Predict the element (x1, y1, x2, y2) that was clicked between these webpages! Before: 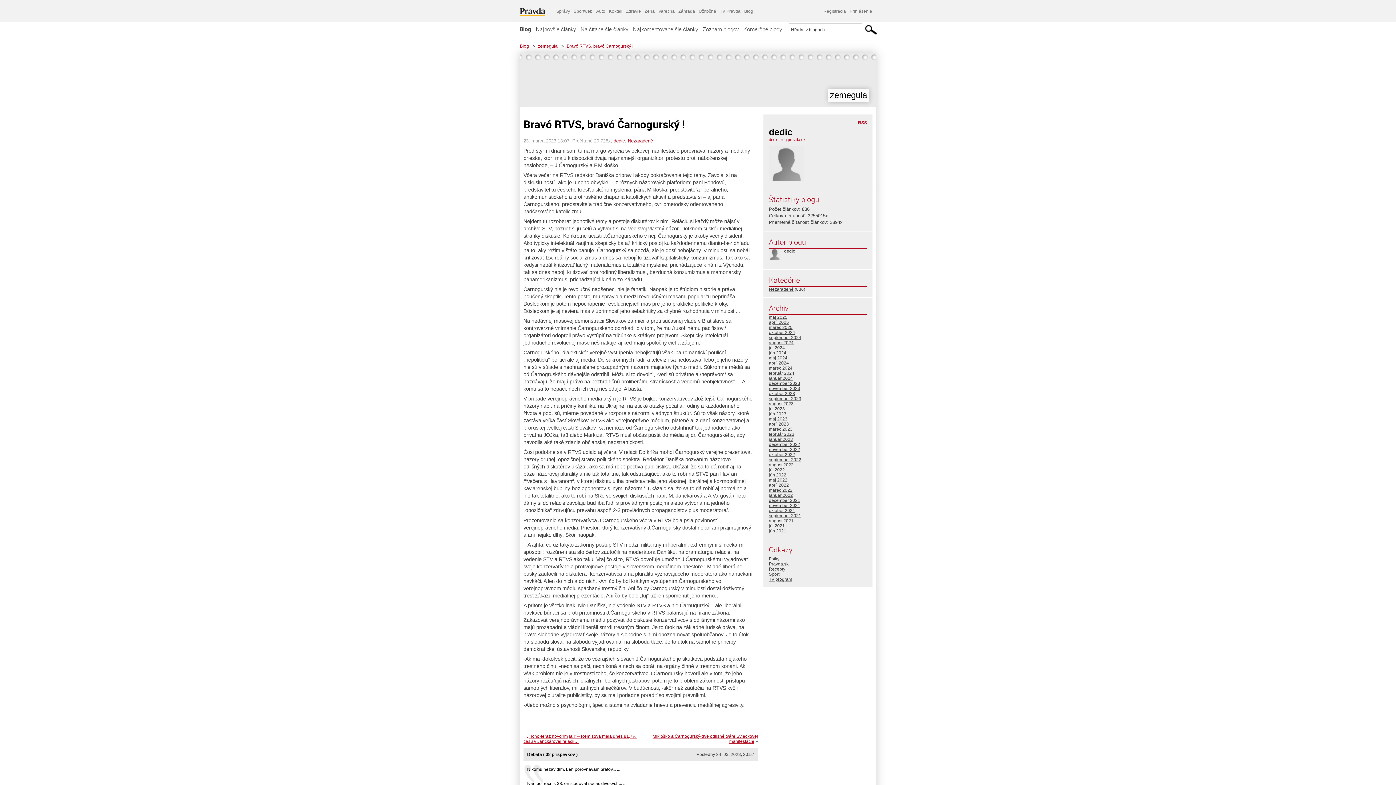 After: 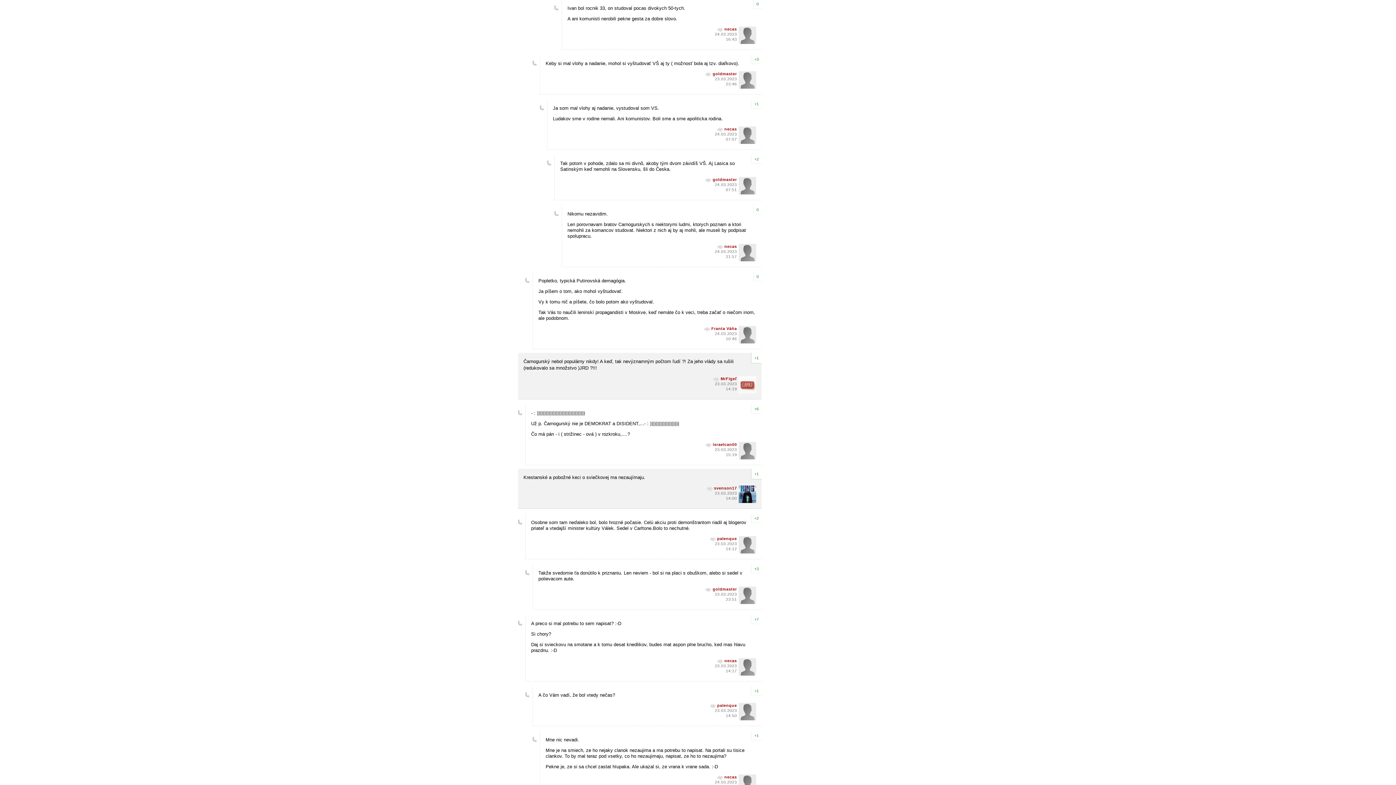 Action: bbox: (527, 781, 626, 786) label: Ivan bol rocnik 33, on studoval pocas divokych... ...